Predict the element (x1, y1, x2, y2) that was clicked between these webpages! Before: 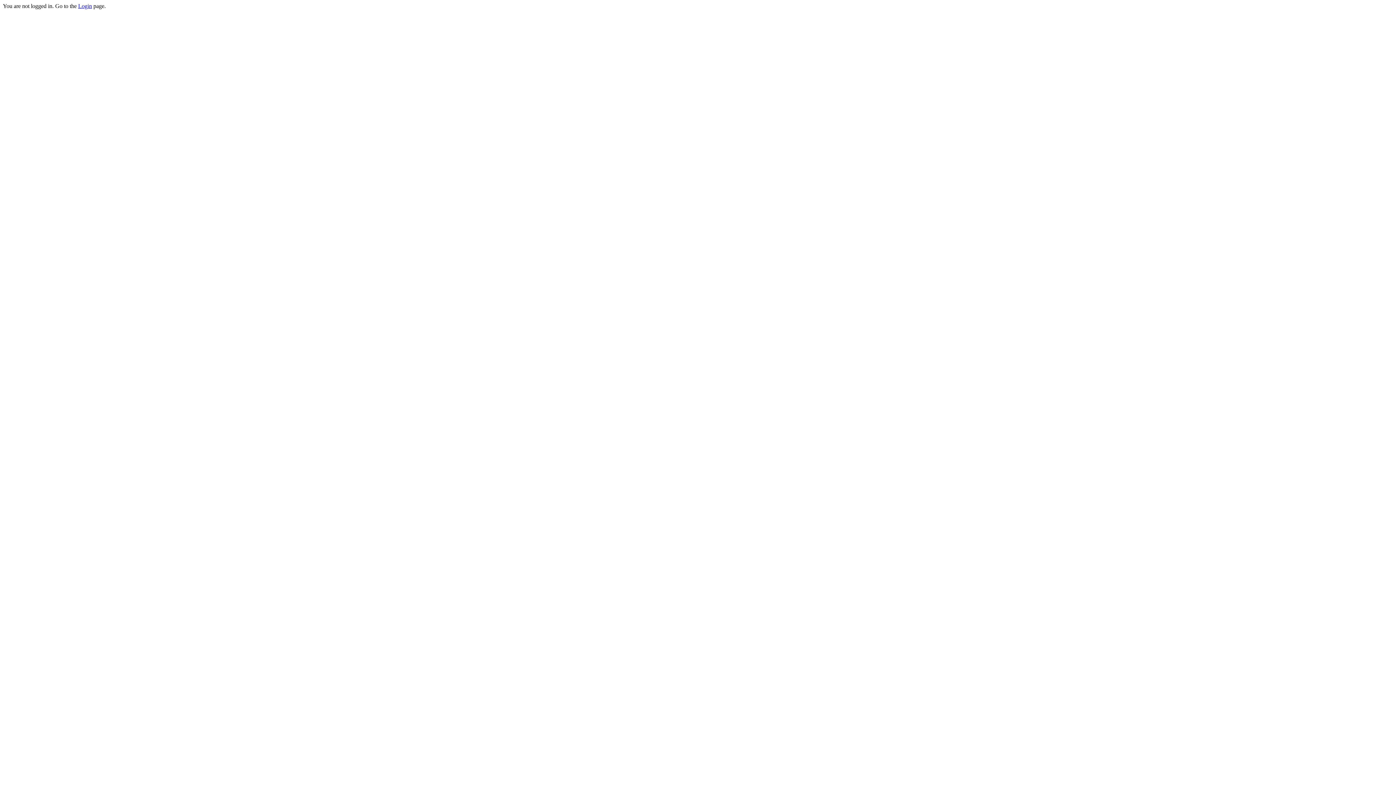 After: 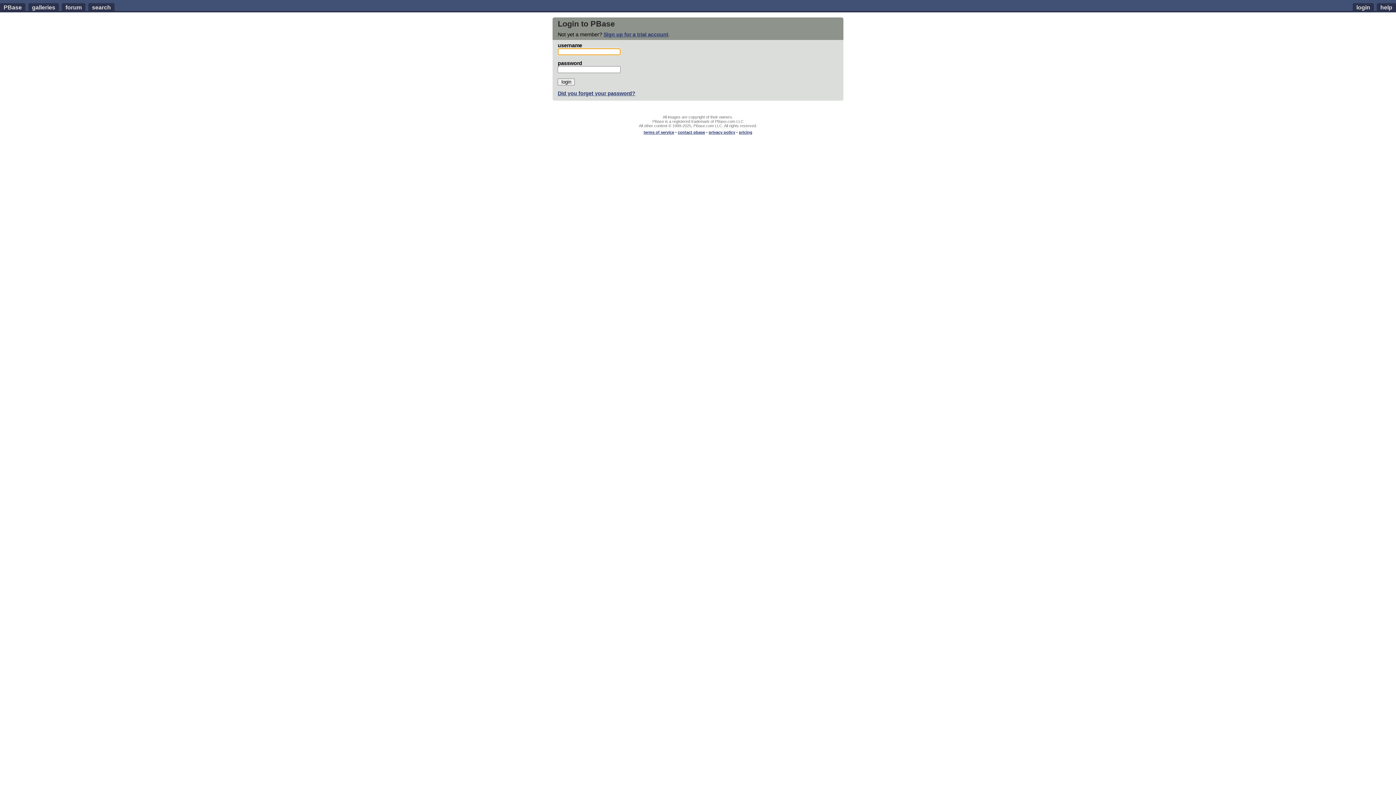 Action: label: Login bbox: (78, 2, 92, 9)